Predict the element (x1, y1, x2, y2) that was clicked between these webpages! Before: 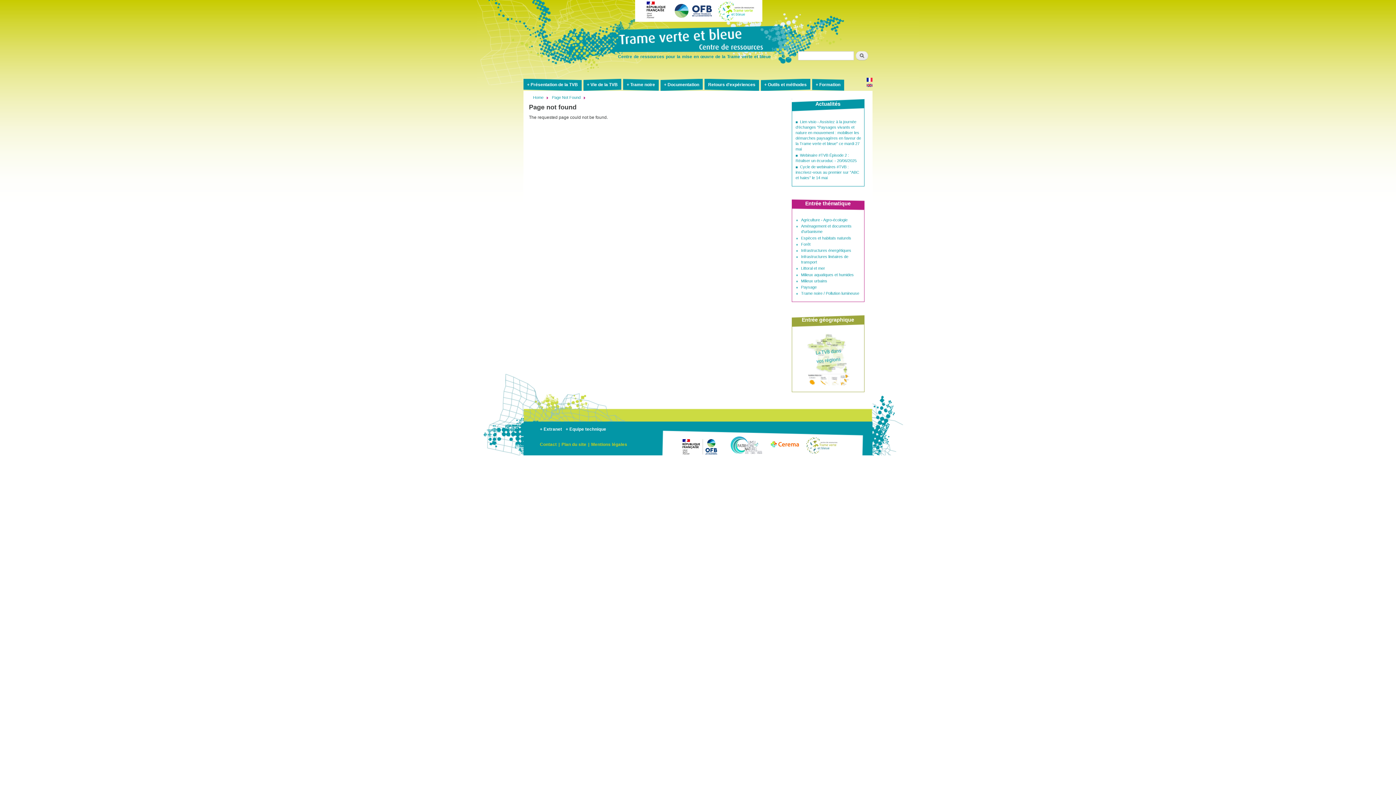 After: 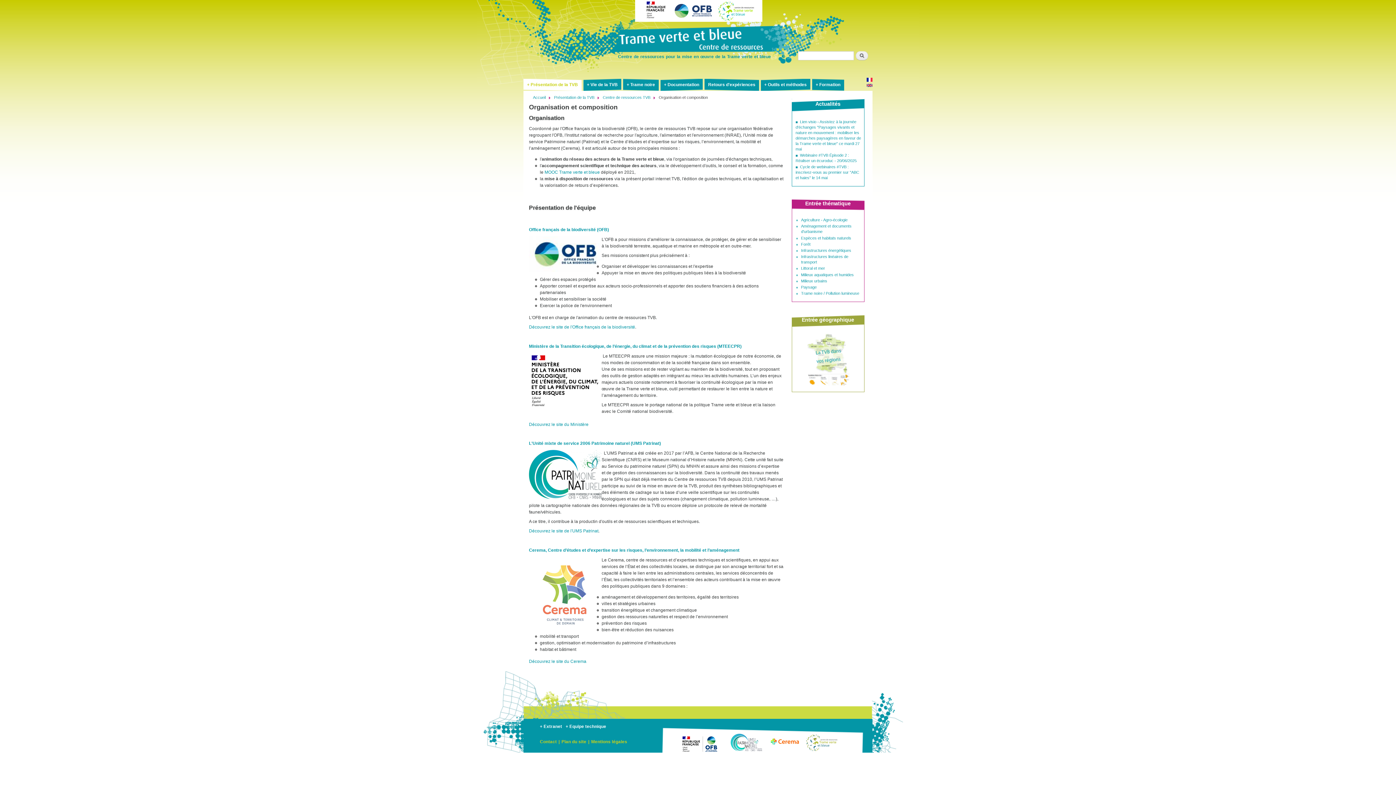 Action: bbox: (564, 426, 608, 432) label: + Equipe technique